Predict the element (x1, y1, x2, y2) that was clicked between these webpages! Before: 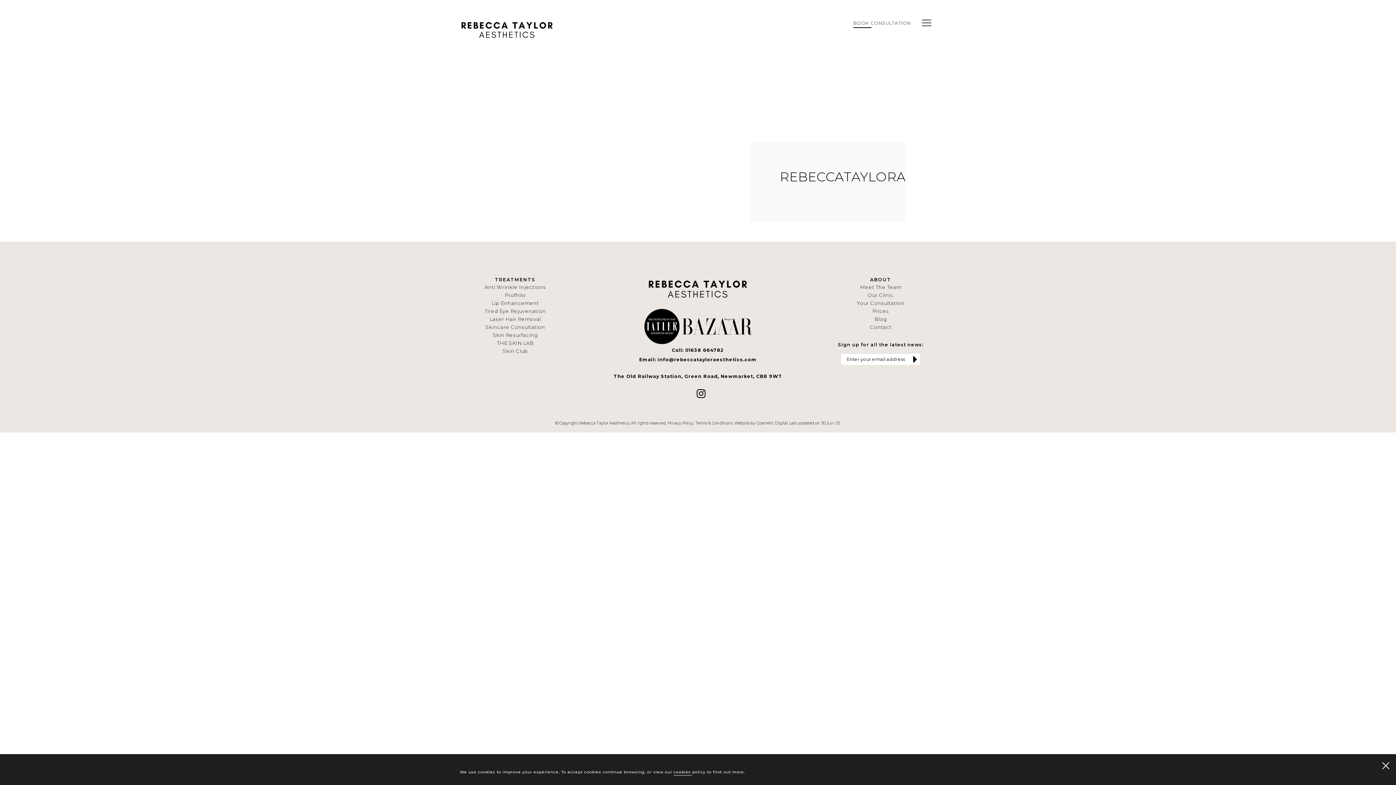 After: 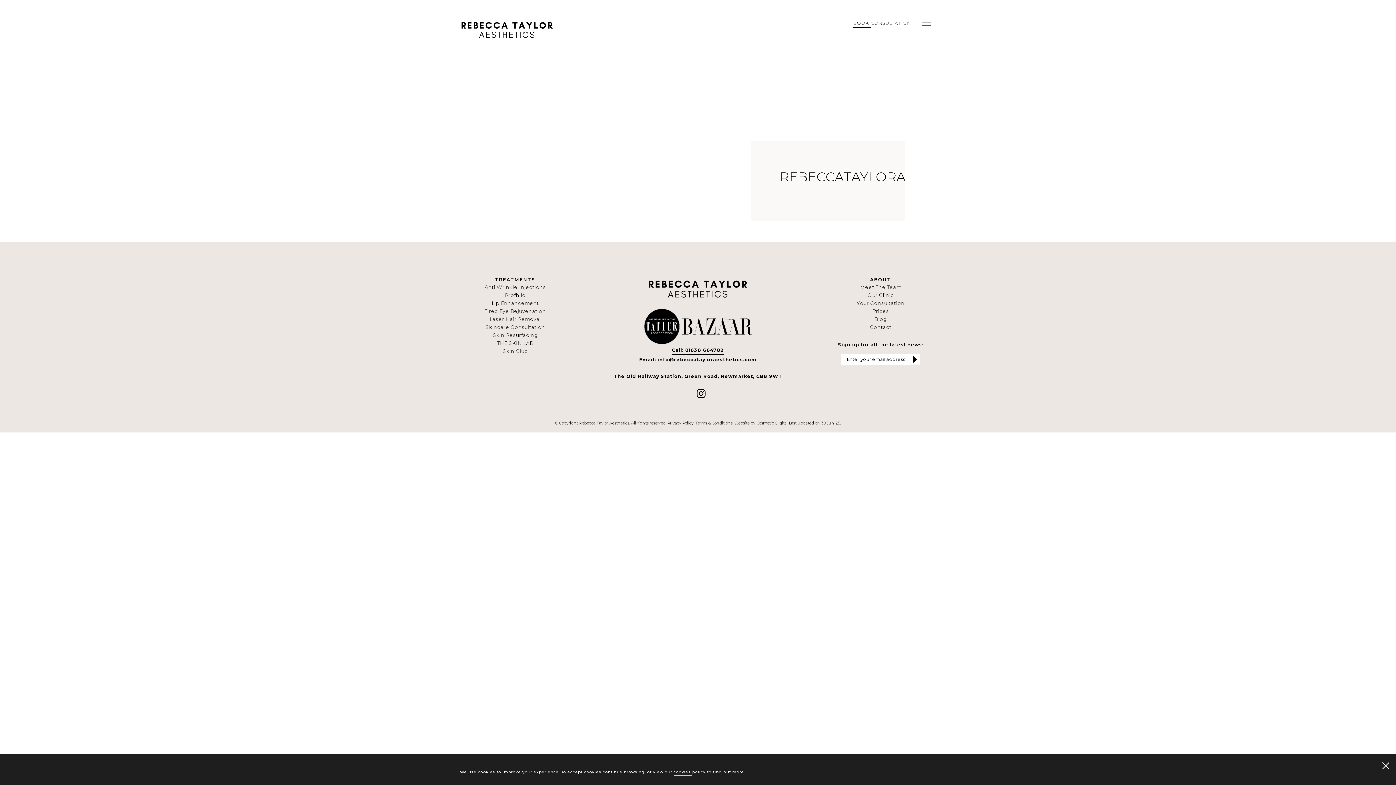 Action: label: Call: 01638 664782 bbox: (672, 345, 724, 355)